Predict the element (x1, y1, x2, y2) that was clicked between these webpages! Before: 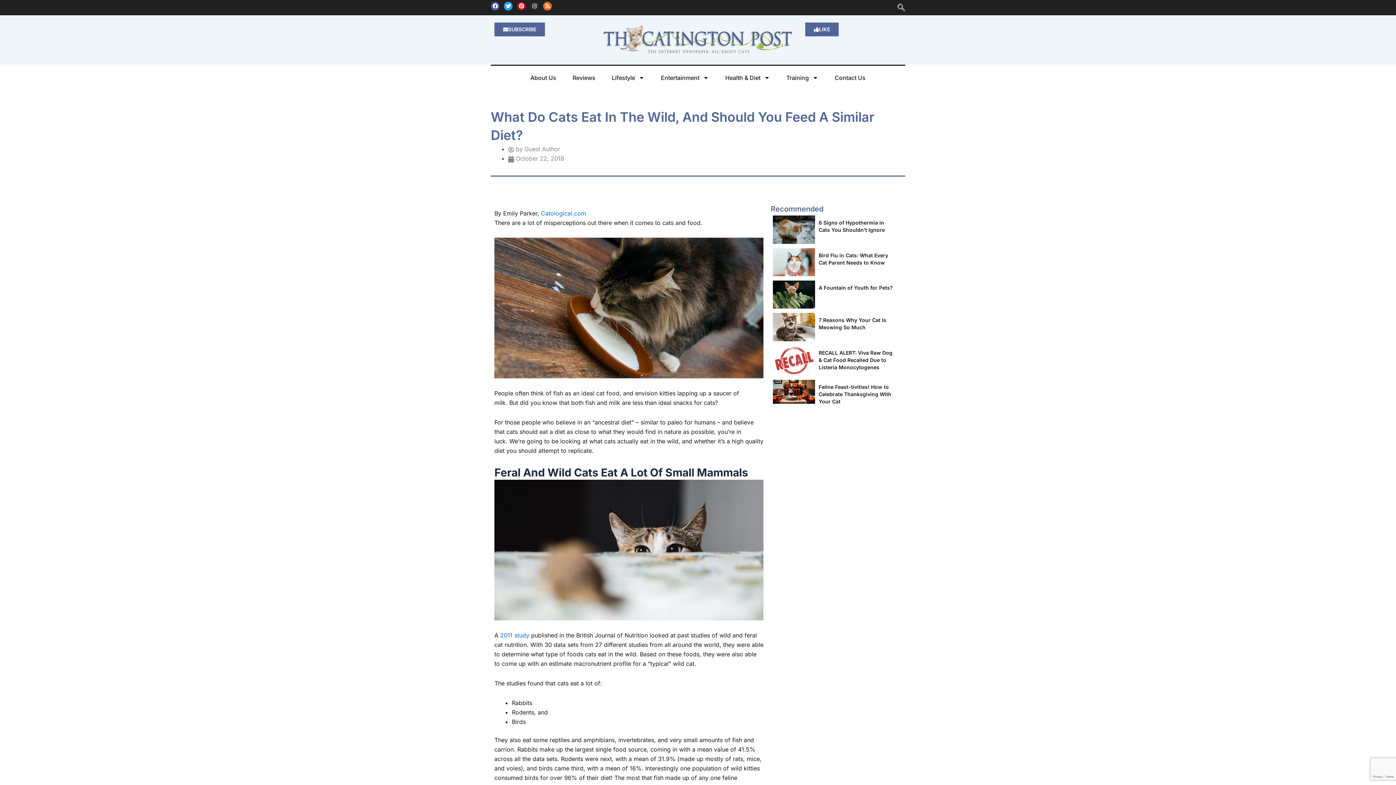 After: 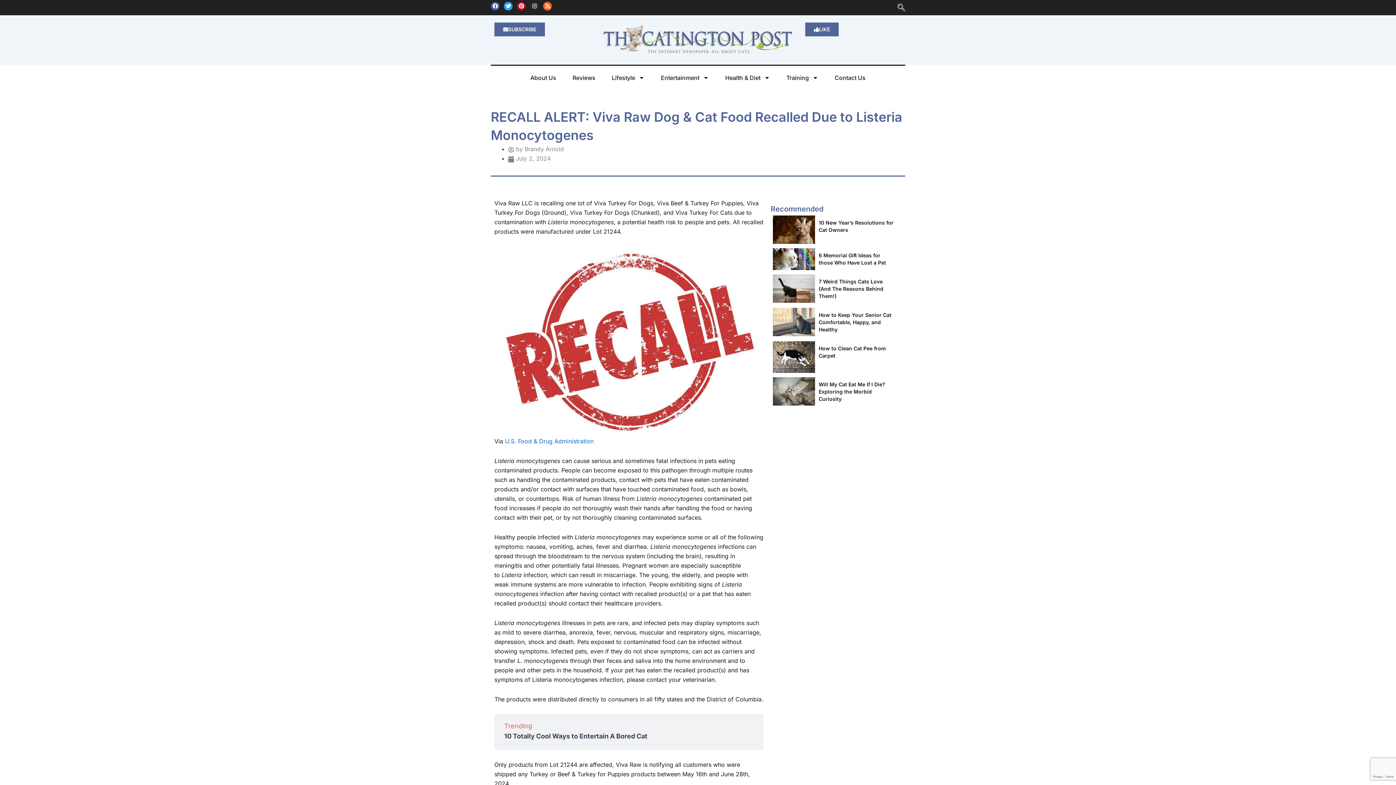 Action: bbox: (818, 349, 892, 370) label: RECALL ALERT: Viva Raw Dog & Cat Food Recalled Due to Listeria Monocytogenes